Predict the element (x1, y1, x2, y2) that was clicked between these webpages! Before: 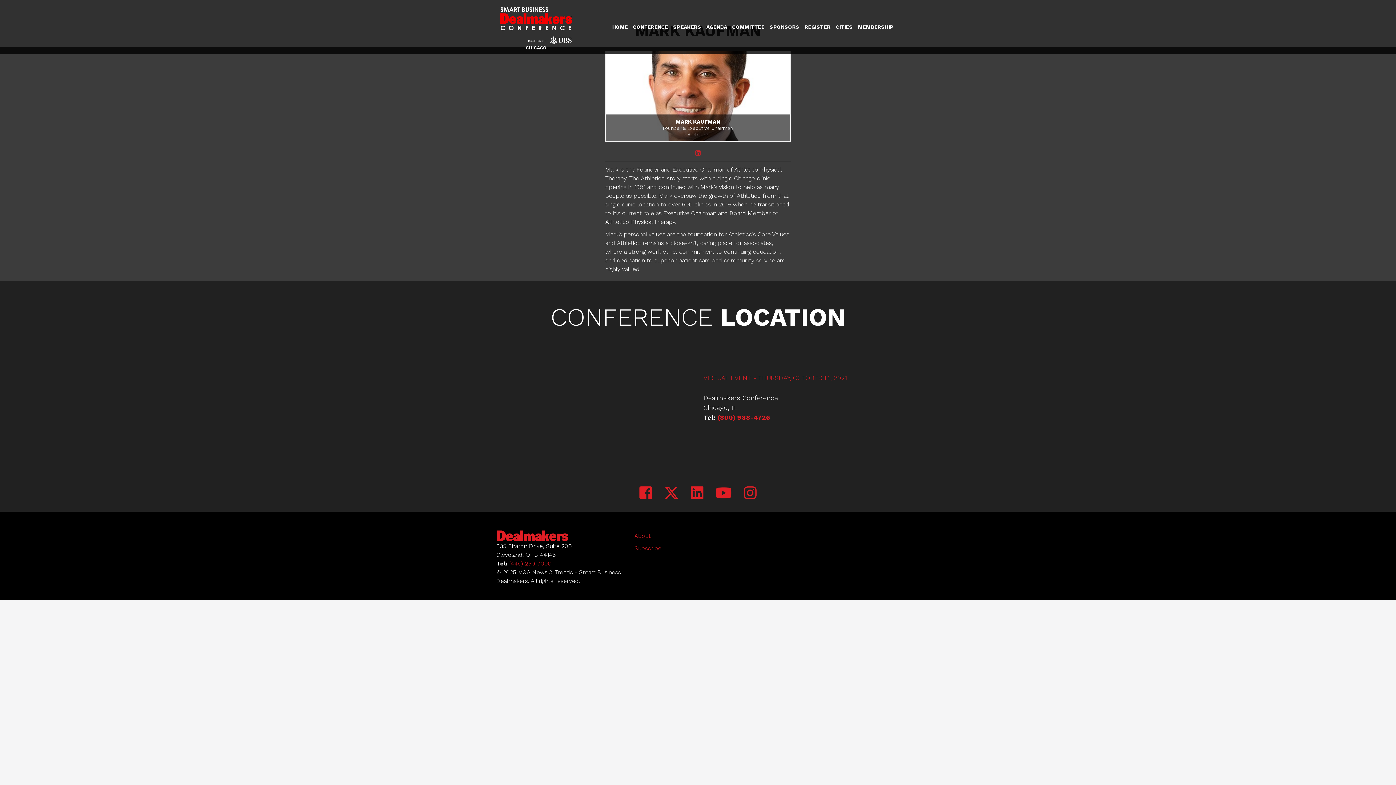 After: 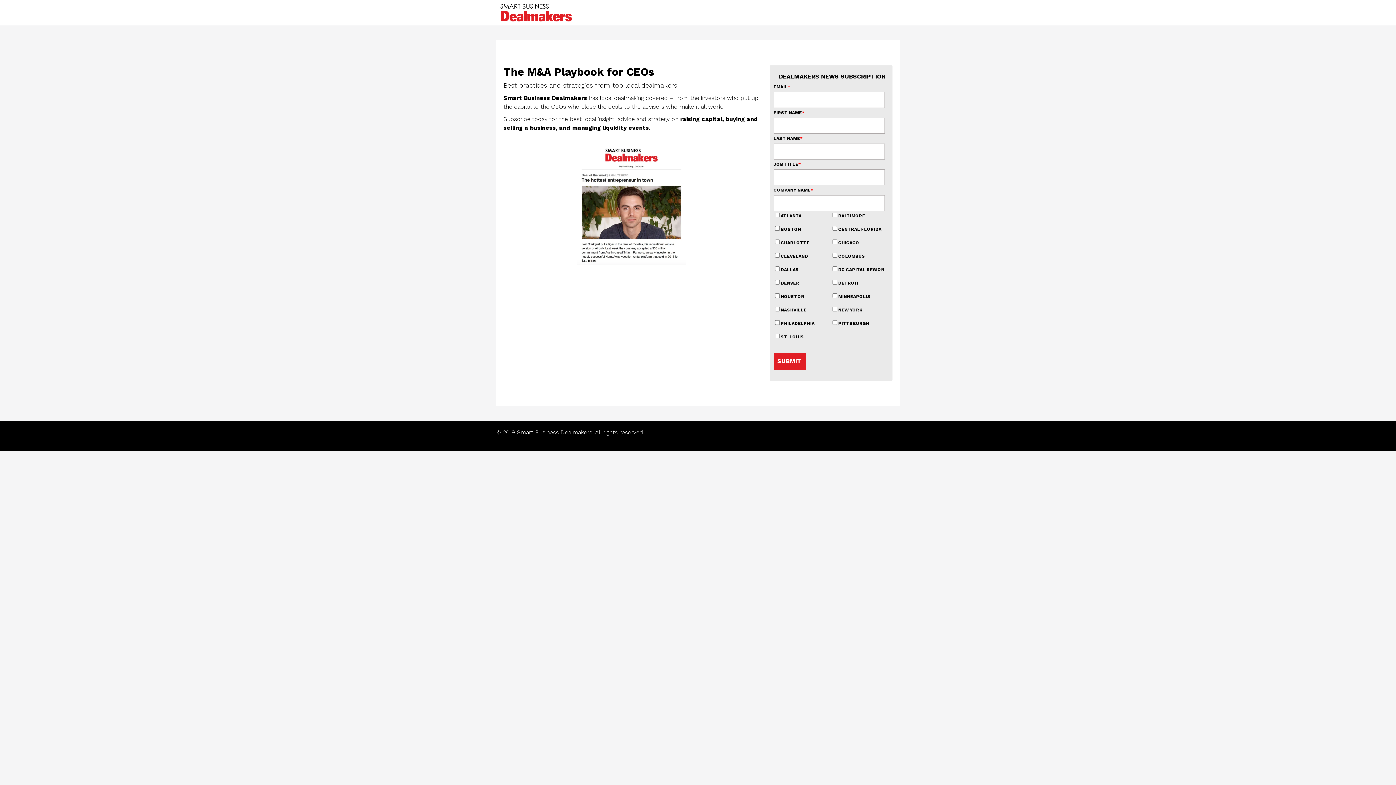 Action: label: Subscribe bbox: (634, 545, 661, 551)